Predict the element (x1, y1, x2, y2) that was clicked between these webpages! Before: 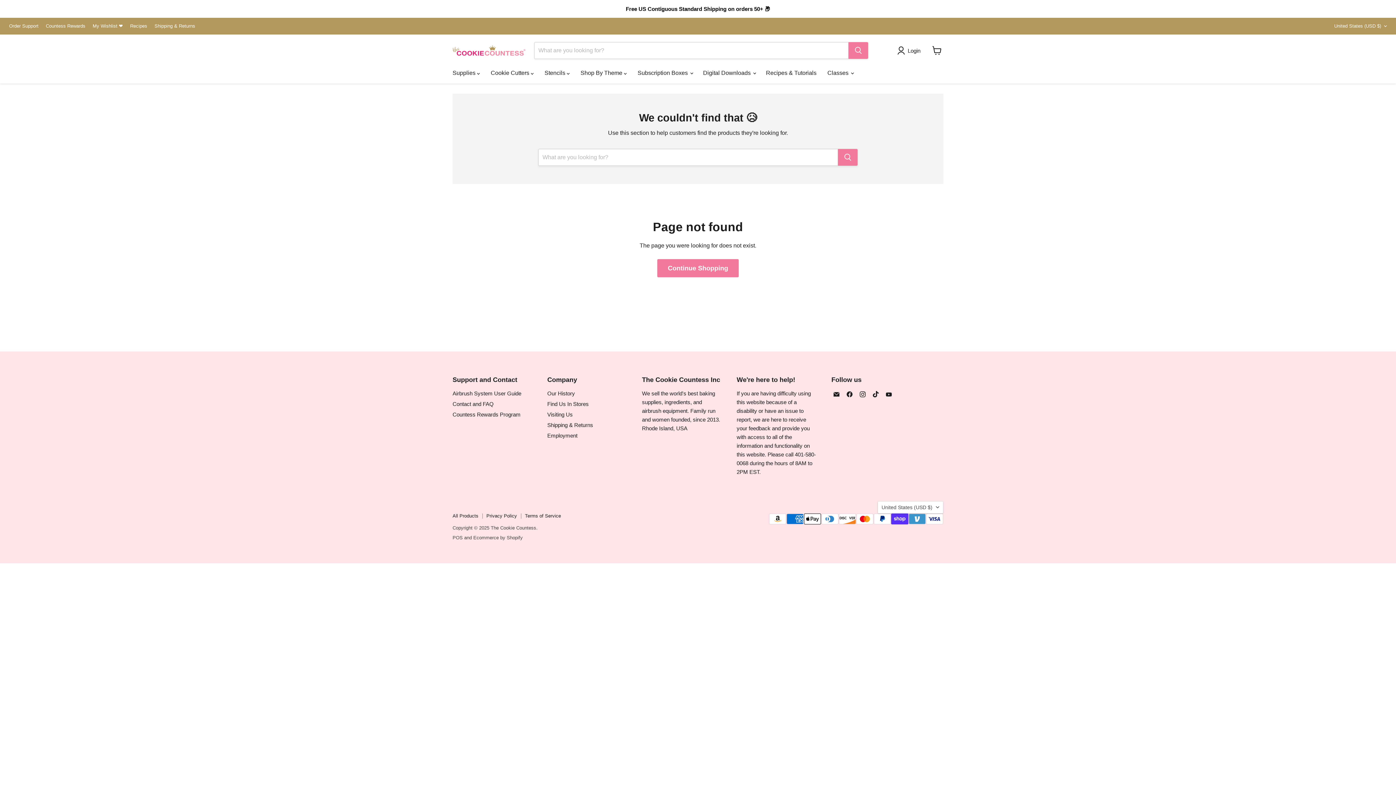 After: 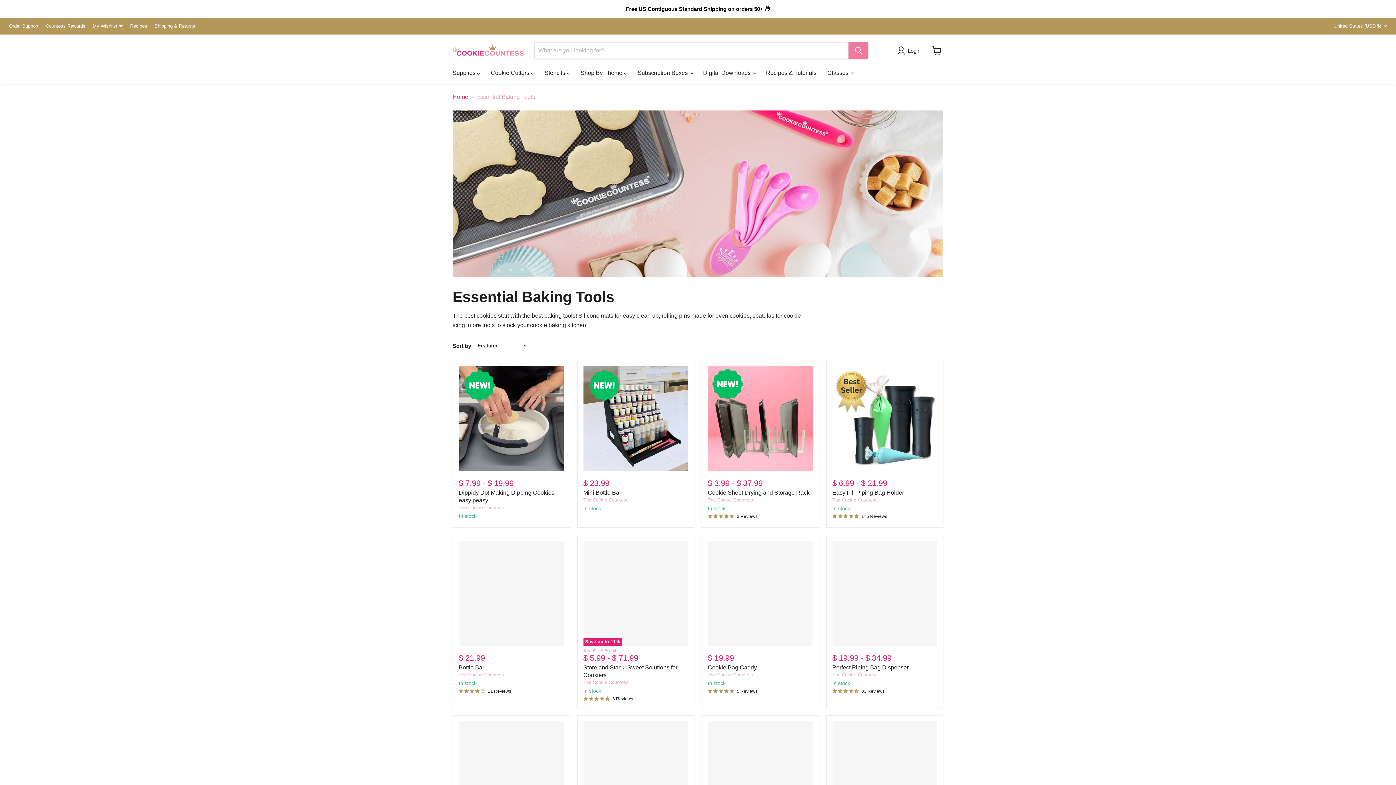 Action: bbox: (1, 1, 1394, 16)